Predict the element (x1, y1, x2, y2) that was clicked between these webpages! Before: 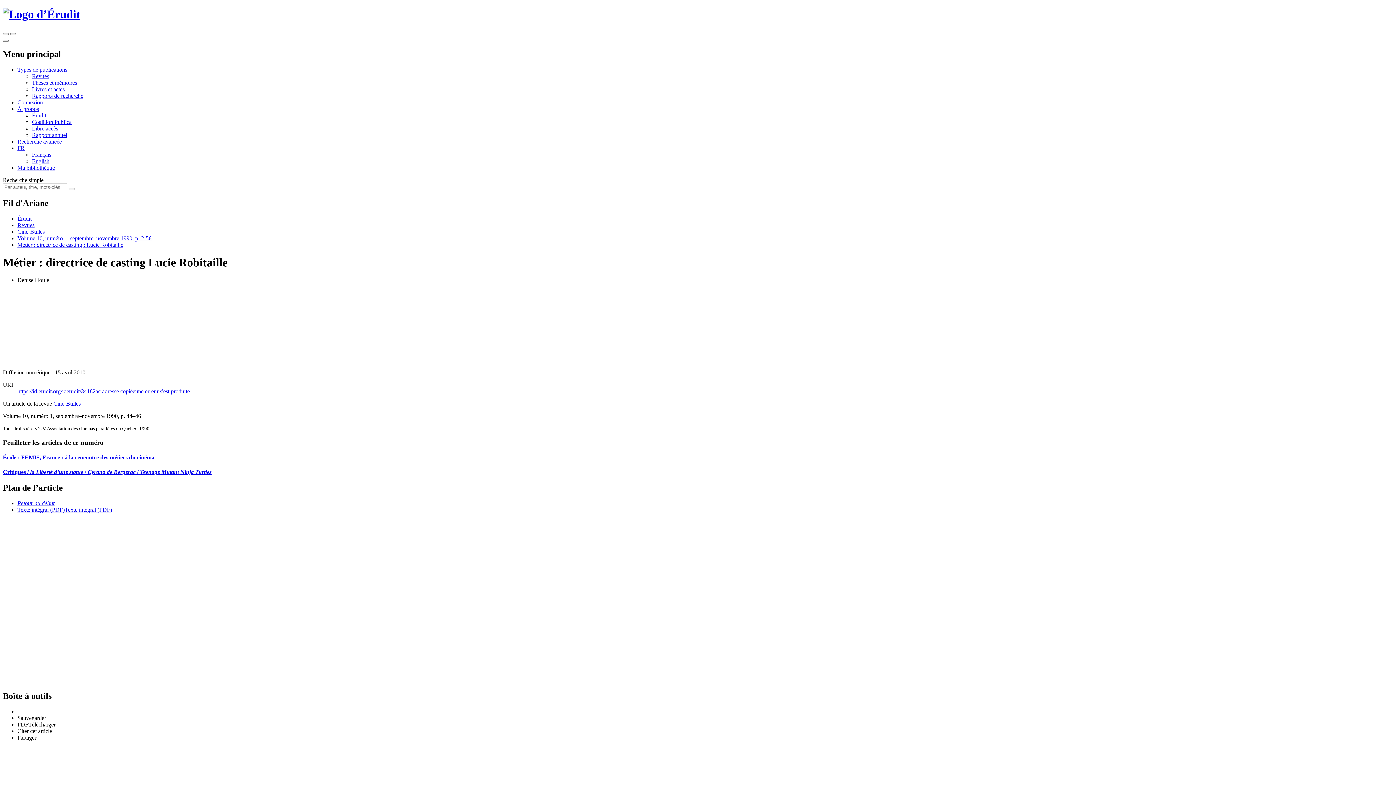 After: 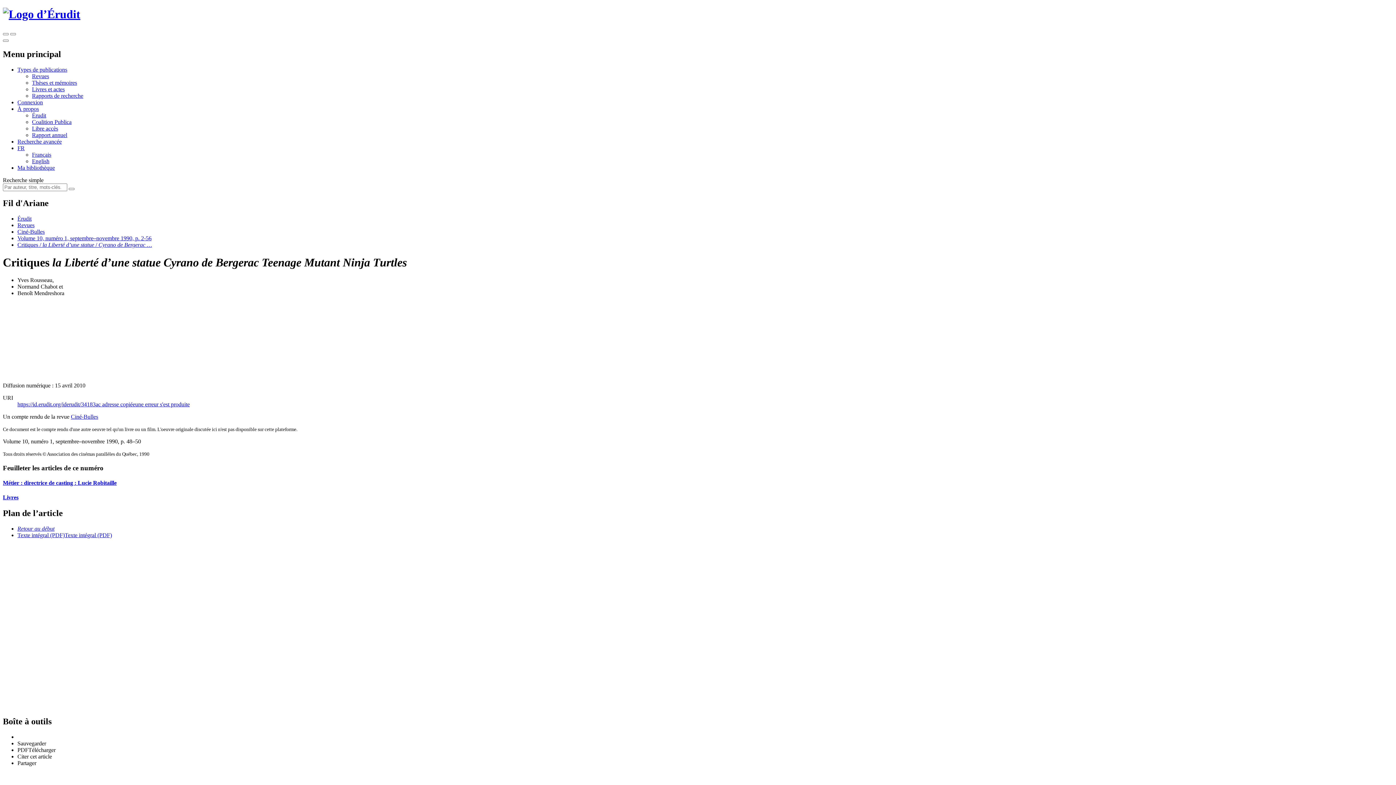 Action: label: Critiques / la Liberté d’une statue / Cyrano de Bergerac / Teenage Mutant Ninja Turtles bbox: (2, 468, 1393, 475)